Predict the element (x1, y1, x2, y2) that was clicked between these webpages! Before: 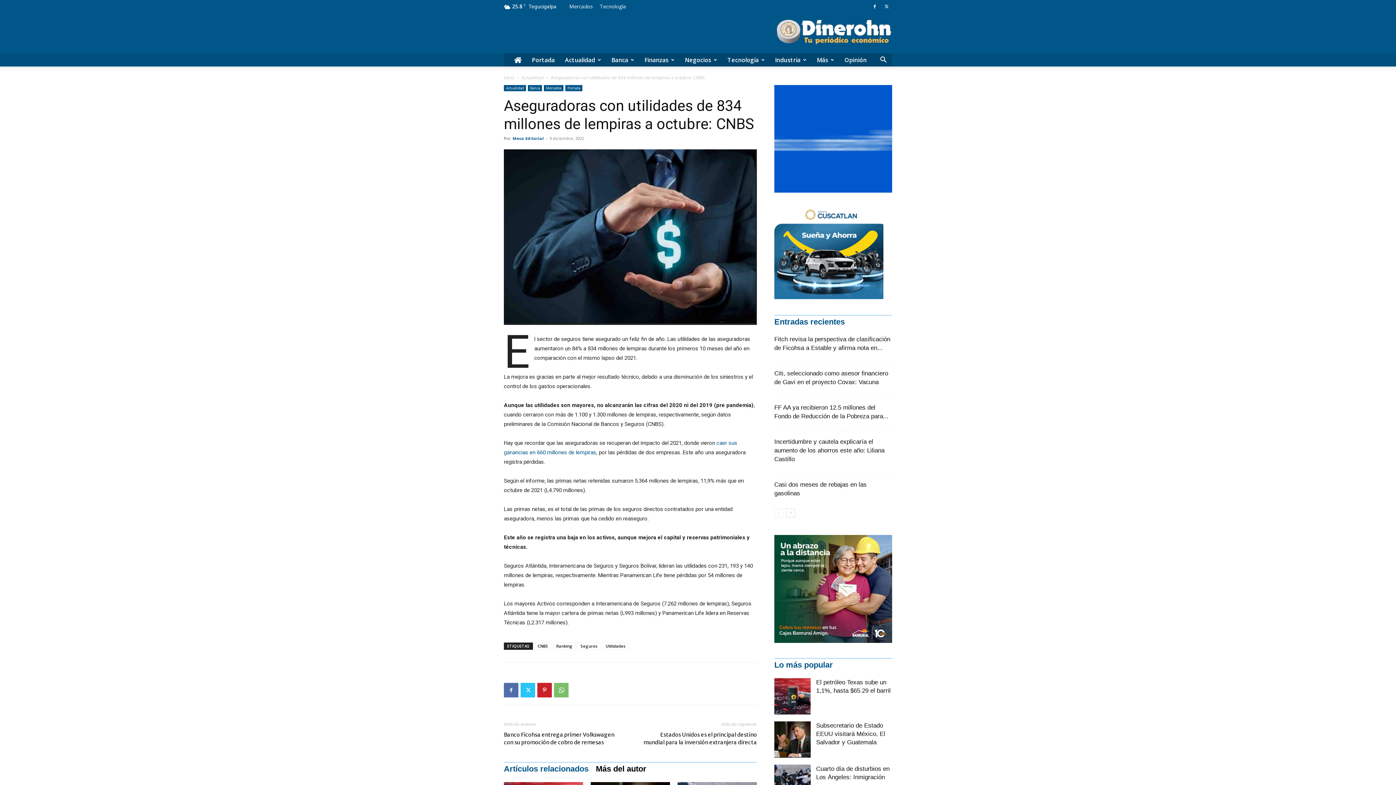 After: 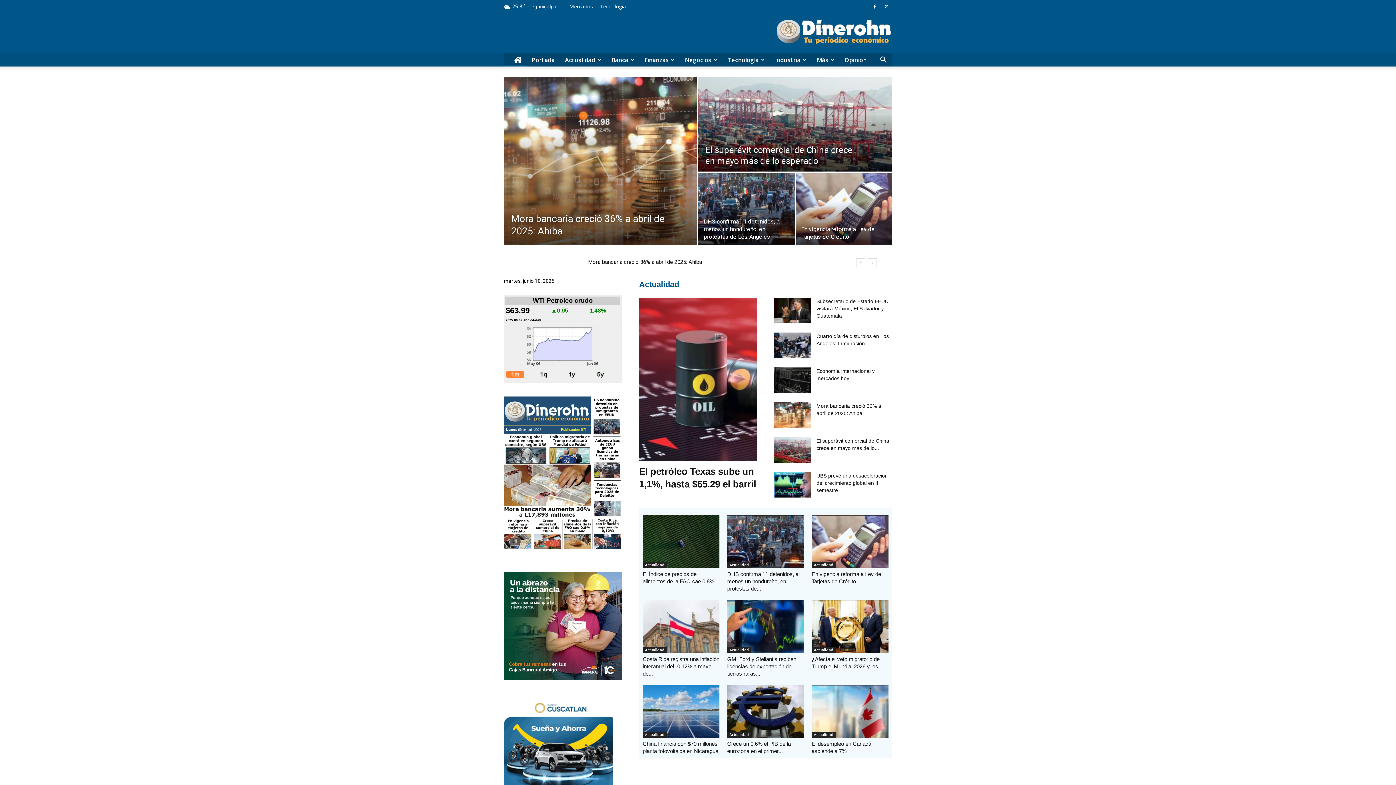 Action: bbox: (504, 53, 526, 66)